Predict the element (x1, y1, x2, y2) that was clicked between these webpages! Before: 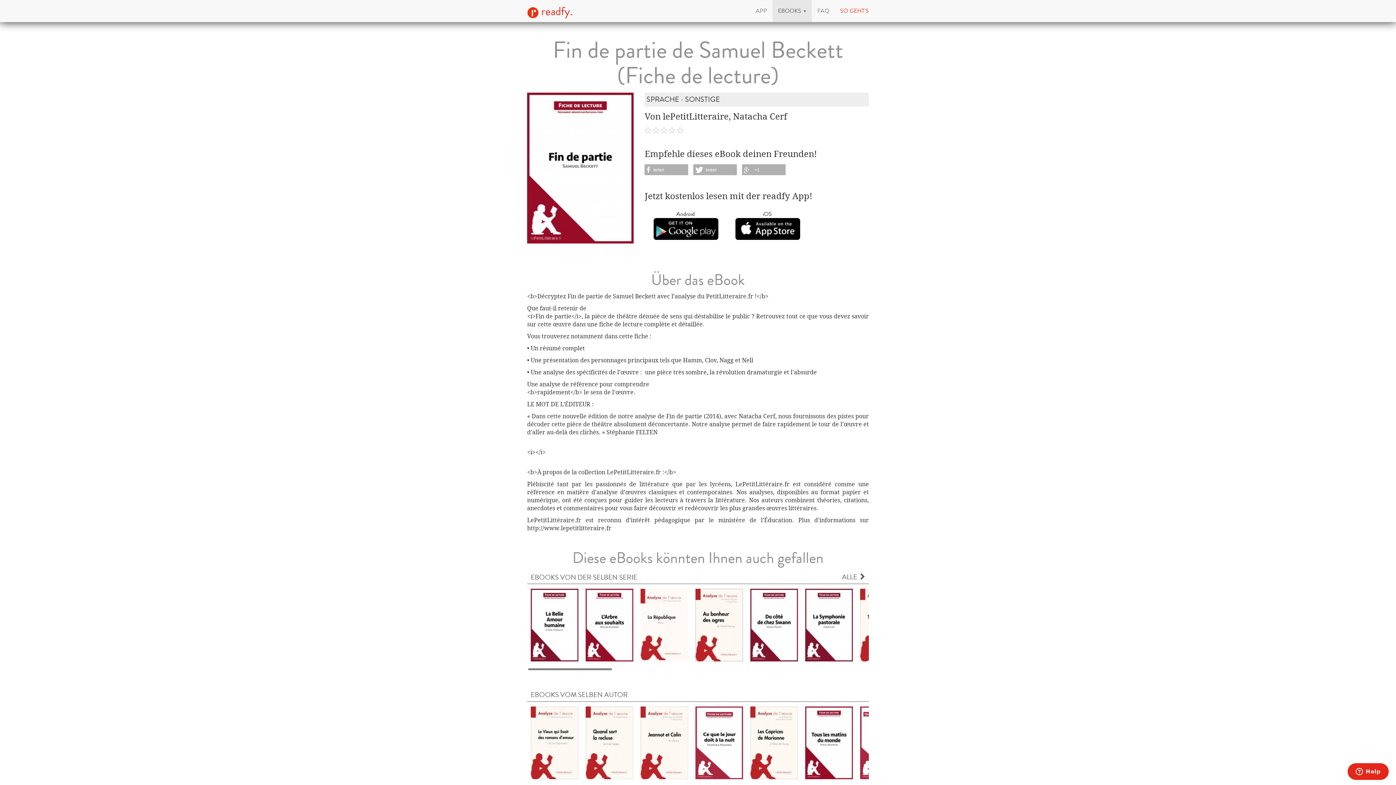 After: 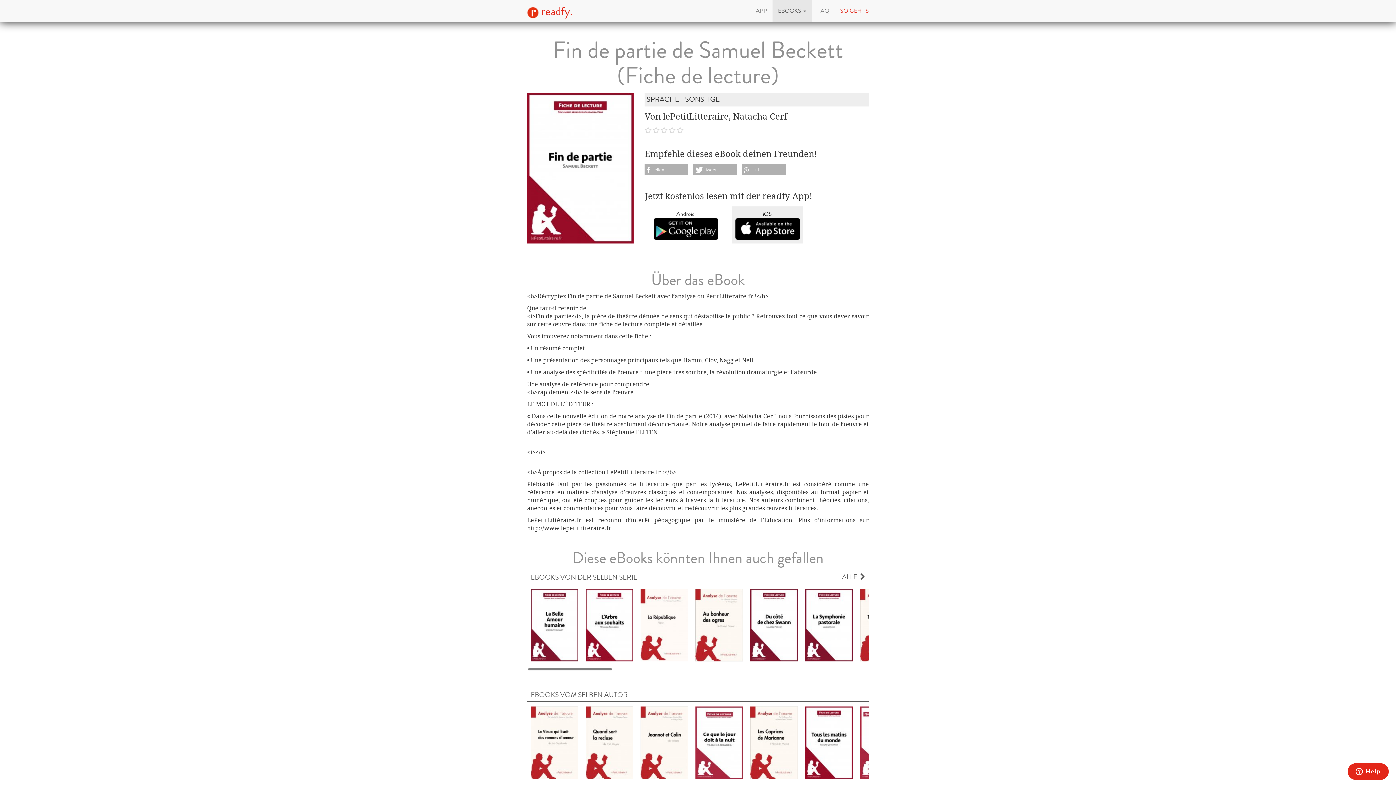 Action: label: iOS bbox: (732, 206, 803, 243)